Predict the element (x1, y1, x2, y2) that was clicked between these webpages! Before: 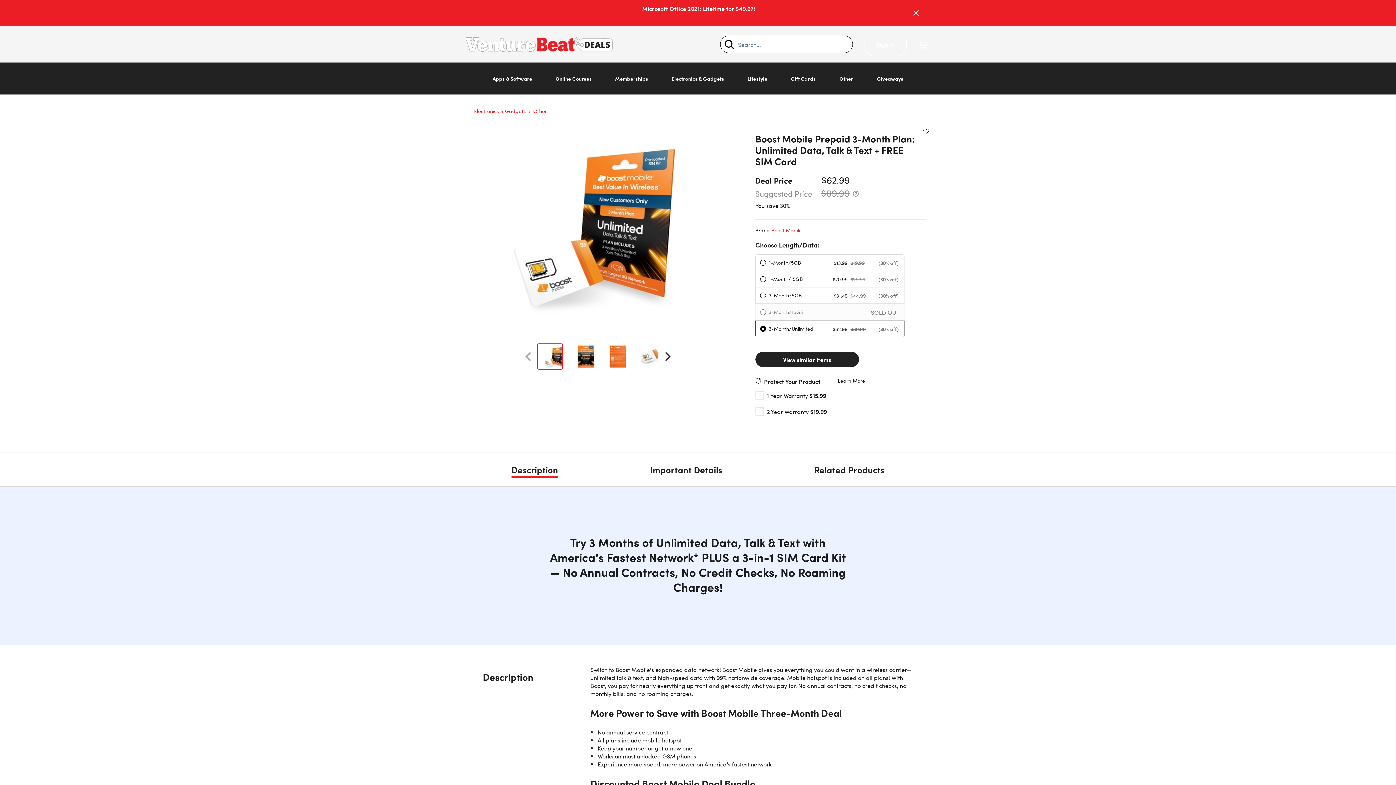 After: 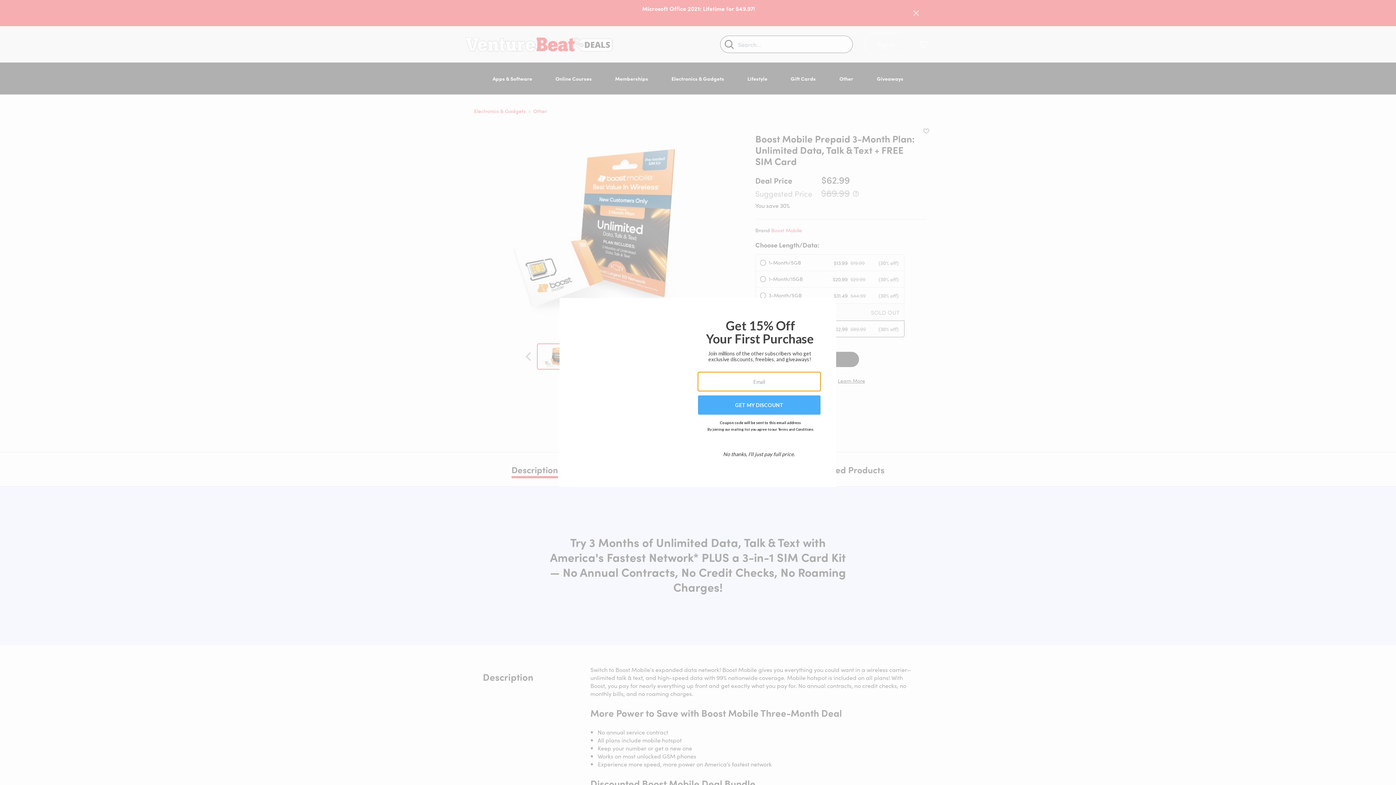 Action: label: Search bbox: (724, 39, 734, 49)